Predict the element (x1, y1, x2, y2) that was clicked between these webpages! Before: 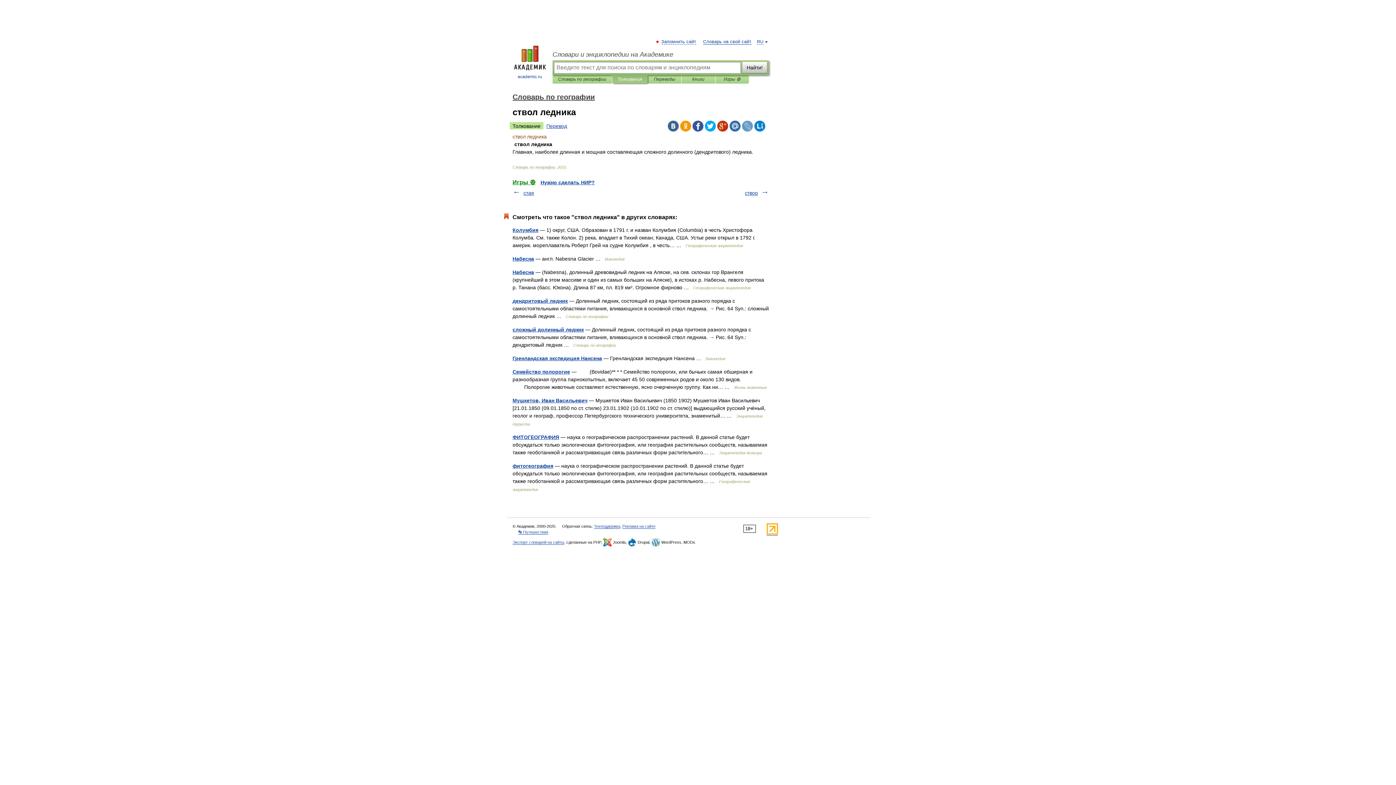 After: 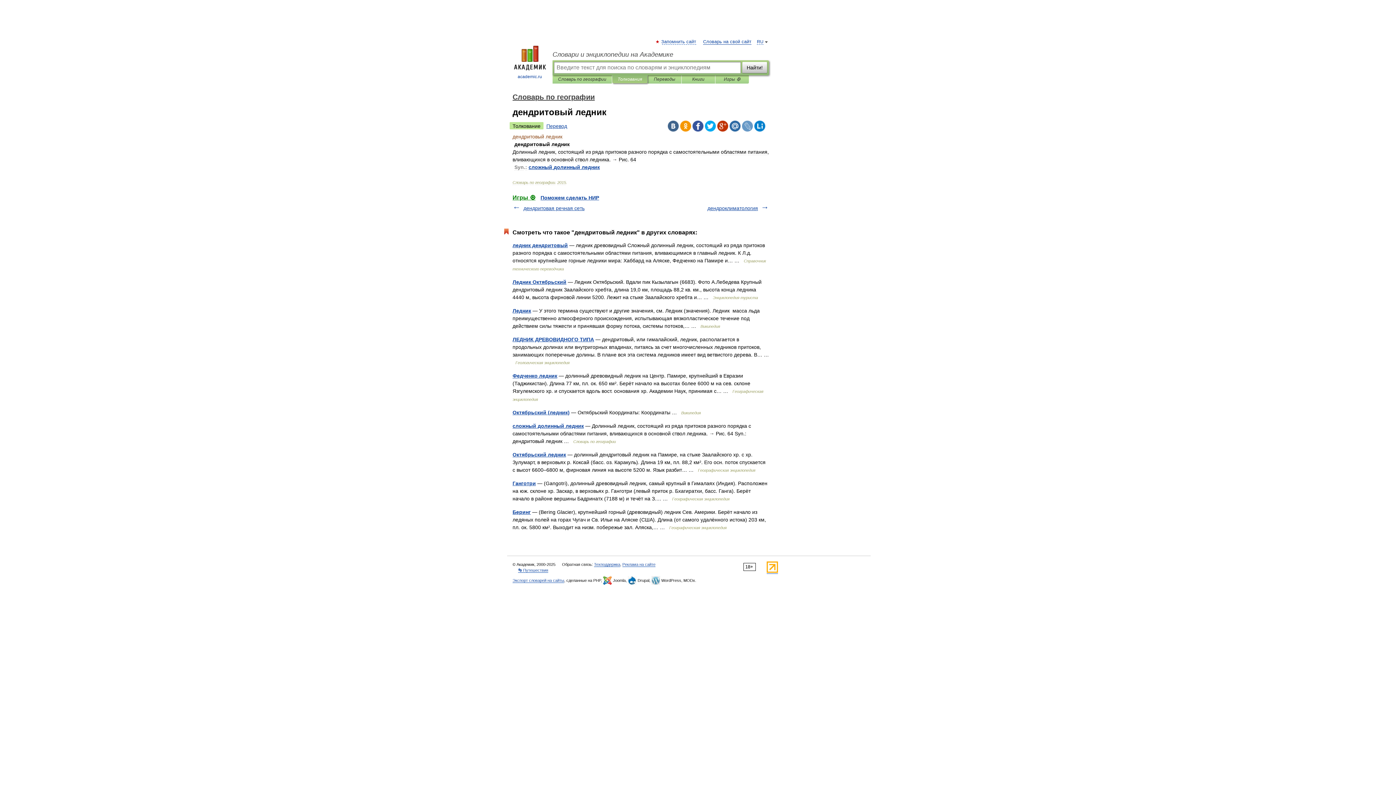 Action: bbox: (512, 298, 568, 304) label: дендритовый ледник